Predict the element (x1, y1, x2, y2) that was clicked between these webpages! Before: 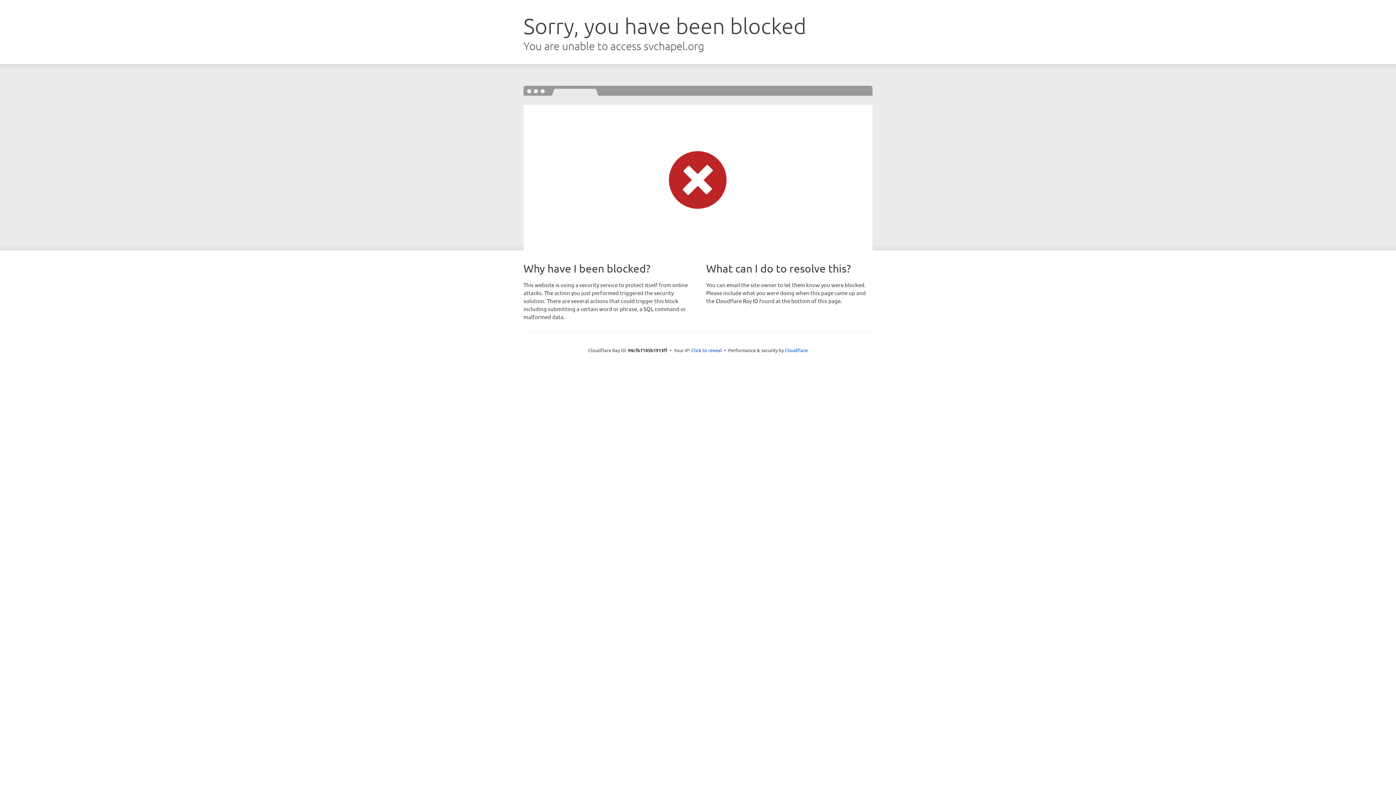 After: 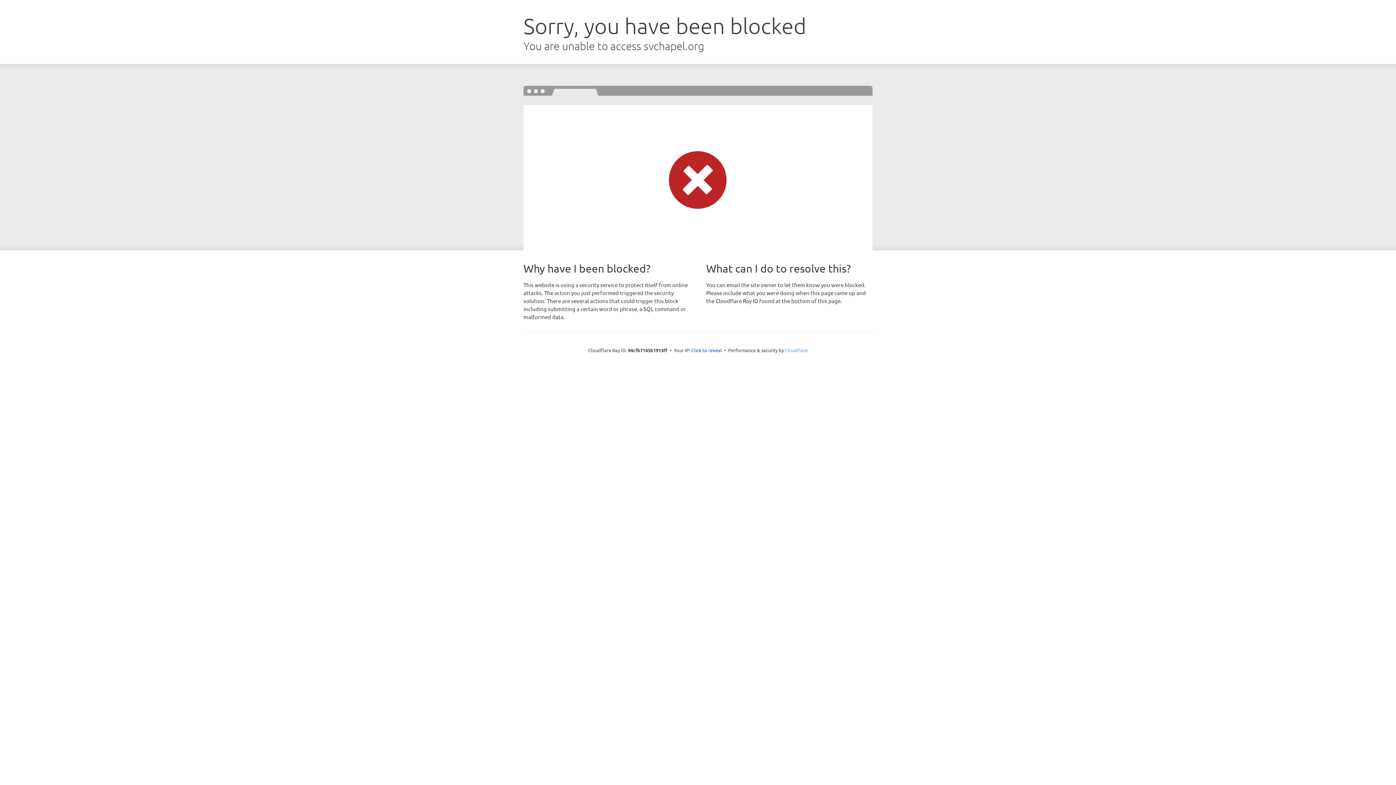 Action: bbox: (785, 347, 808, 353) label: Cloudflare